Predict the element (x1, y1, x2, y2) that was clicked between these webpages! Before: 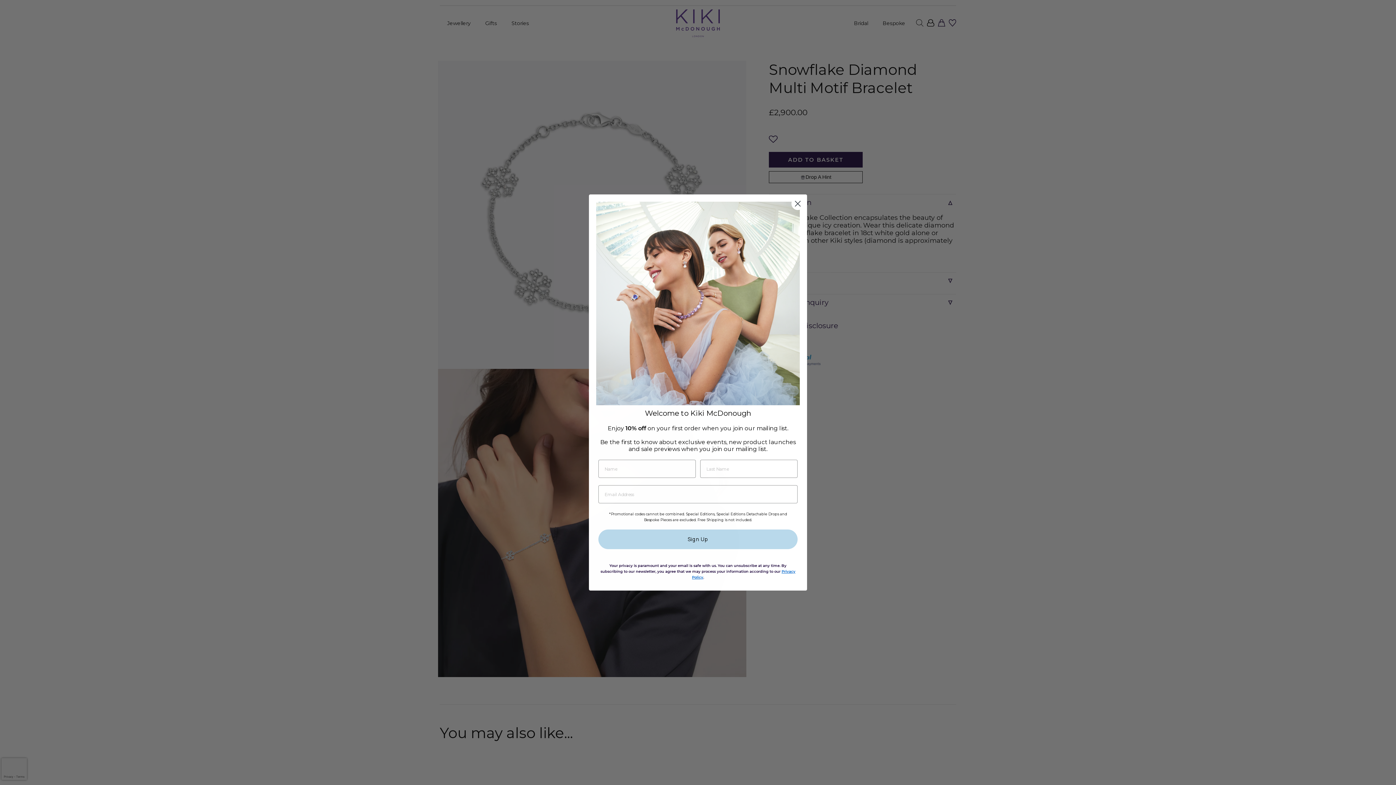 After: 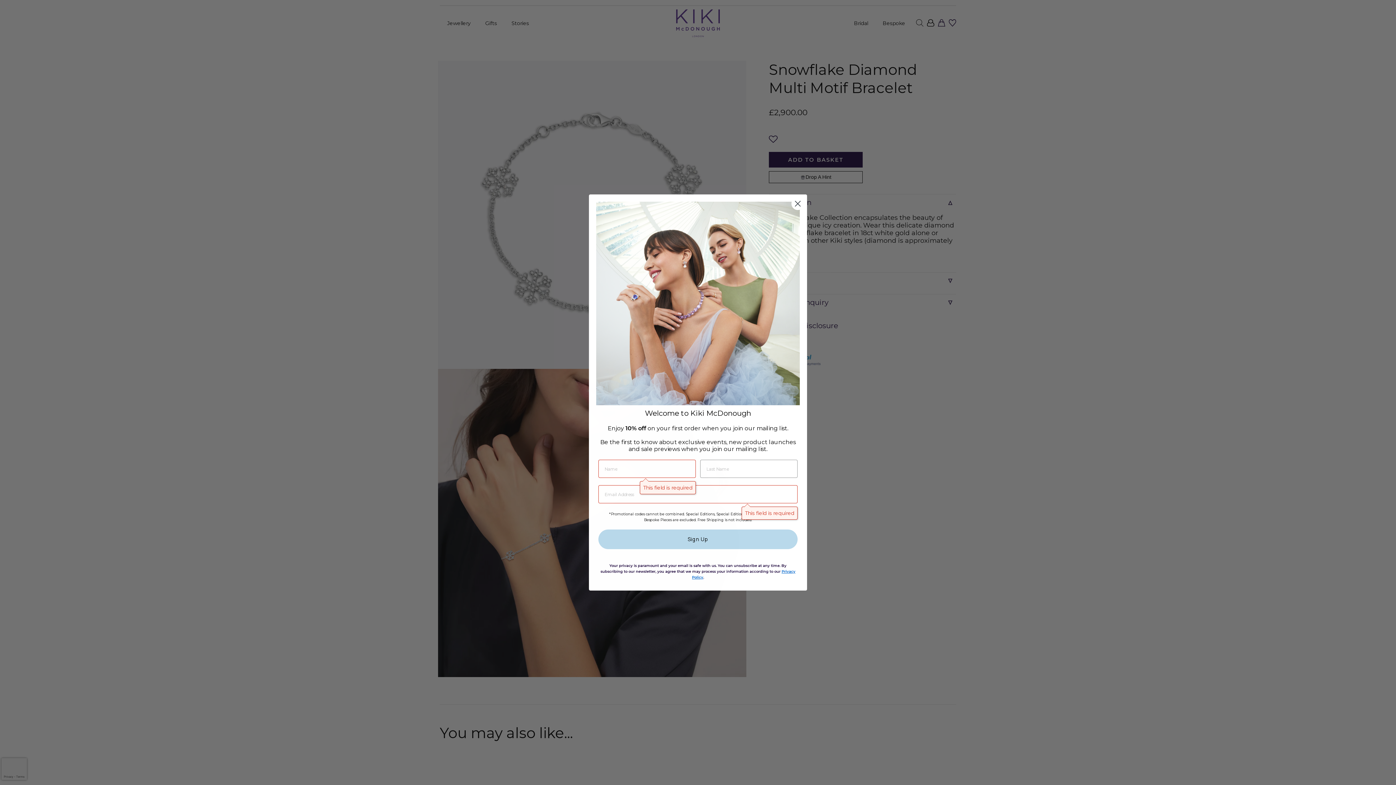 Action: bbox: (598, 529, 797, 549) label: Sign Up